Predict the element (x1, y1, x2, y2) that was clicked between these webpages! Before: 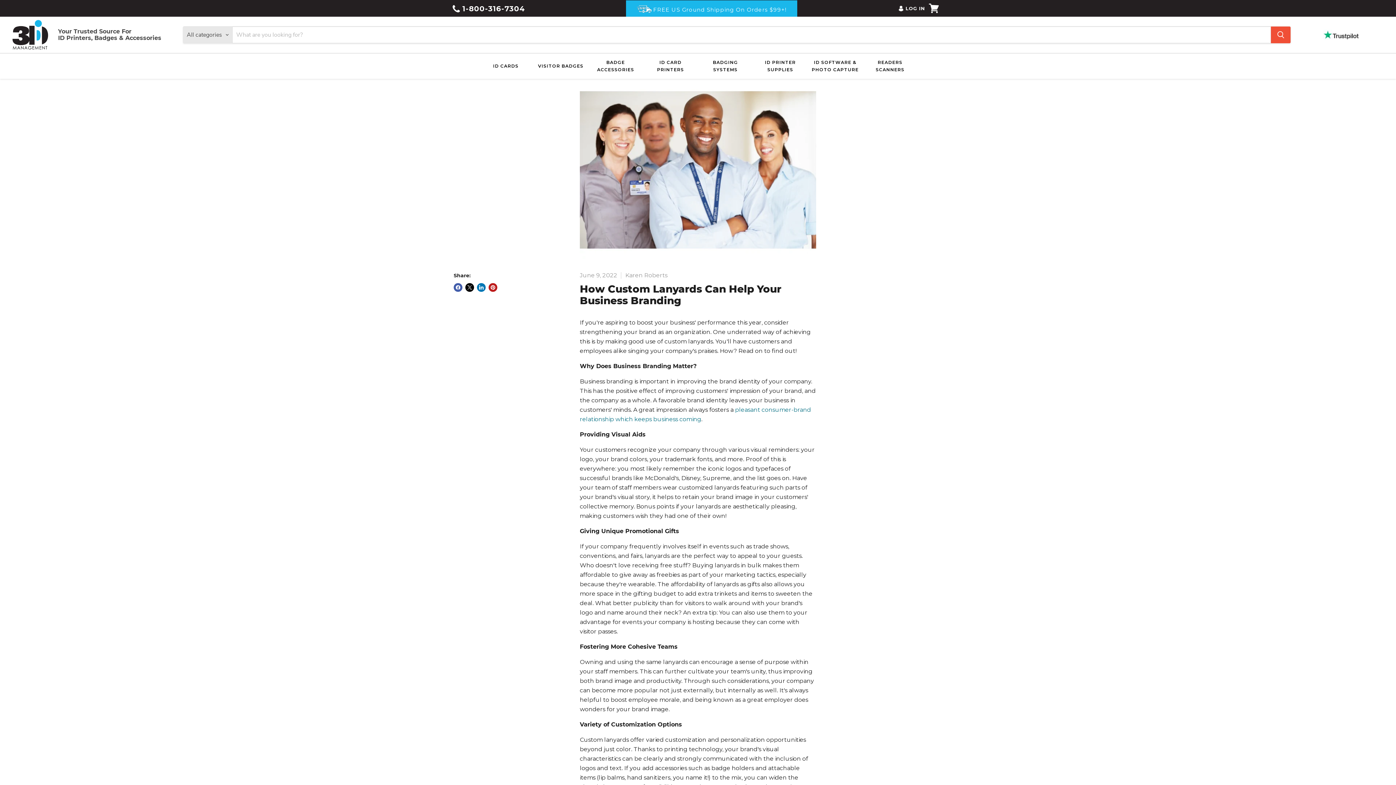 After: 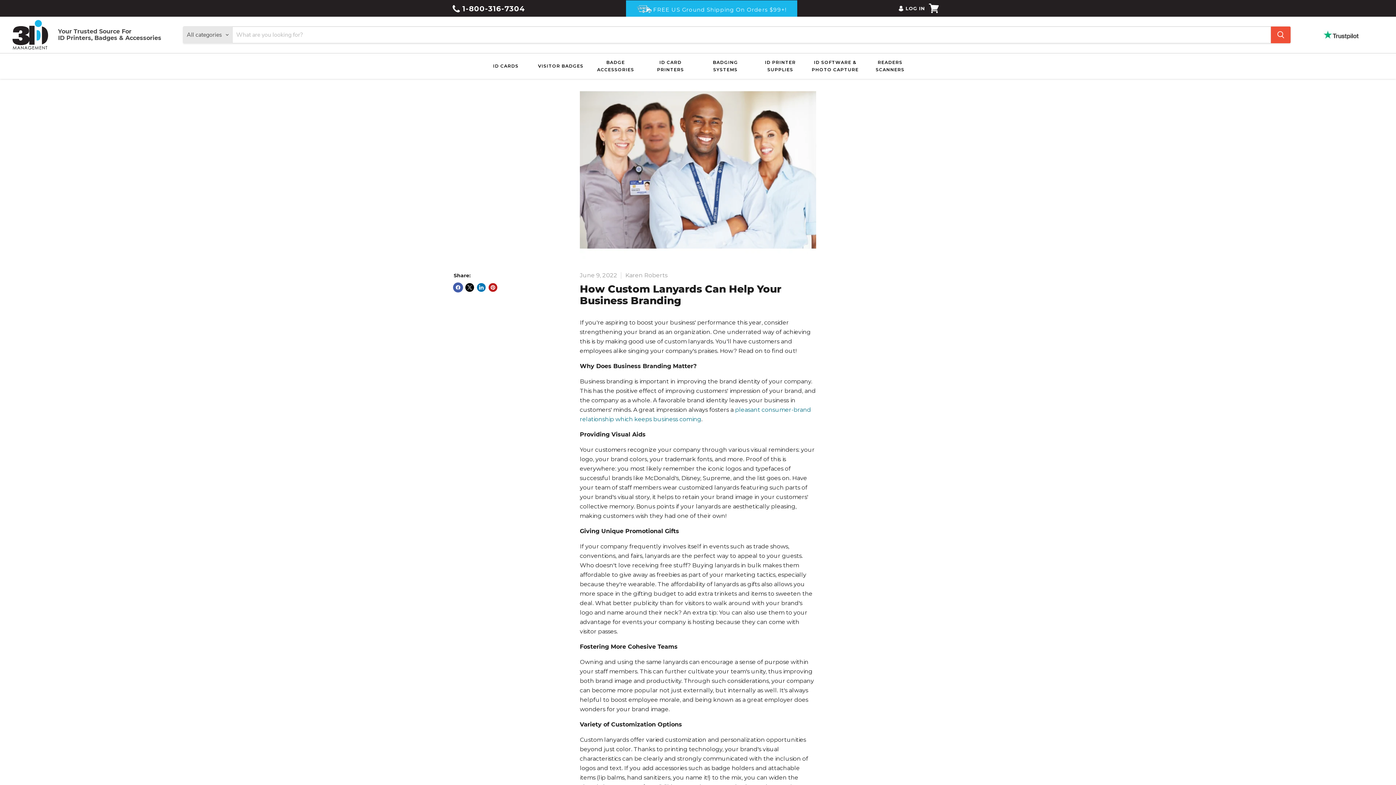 Action: label: Share on Facebook bbox: (453, 283, 462, 291)